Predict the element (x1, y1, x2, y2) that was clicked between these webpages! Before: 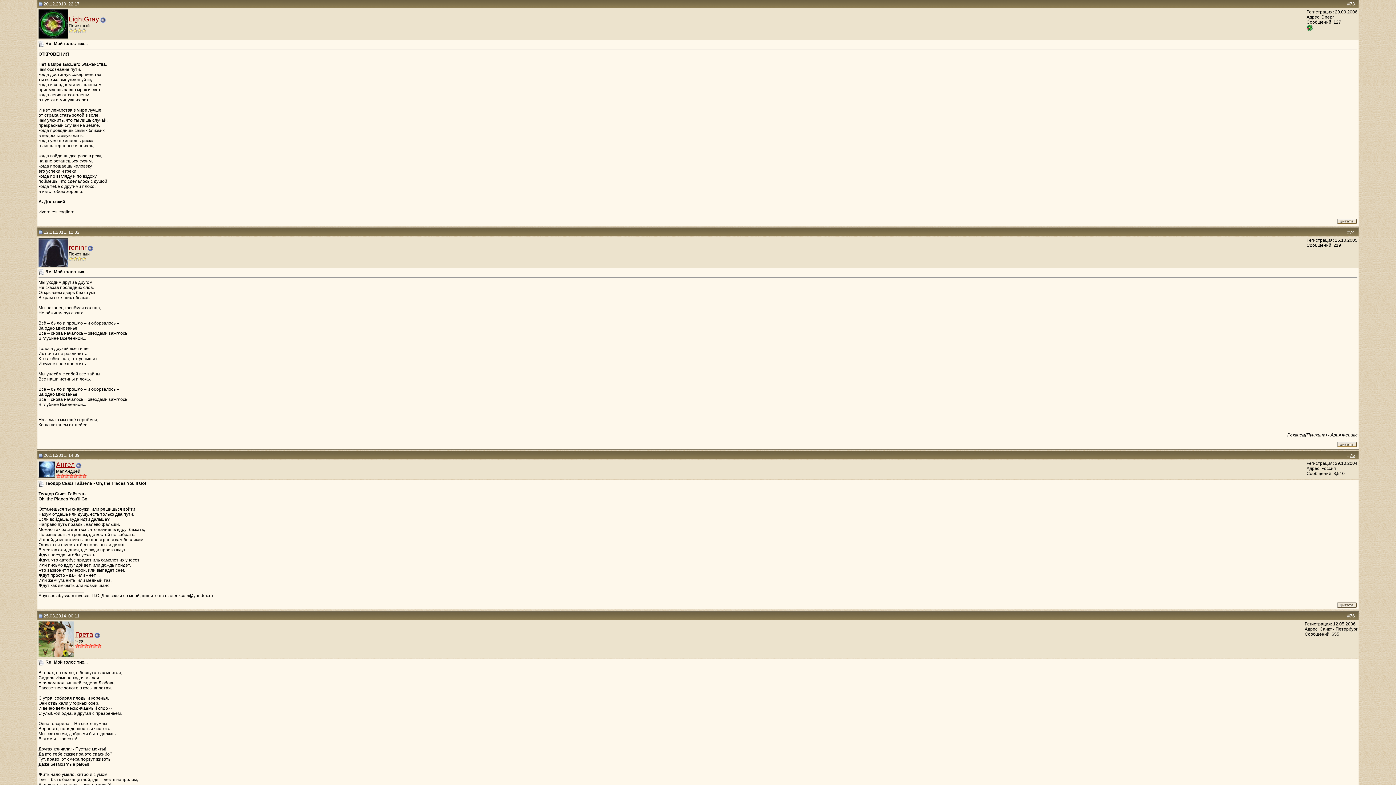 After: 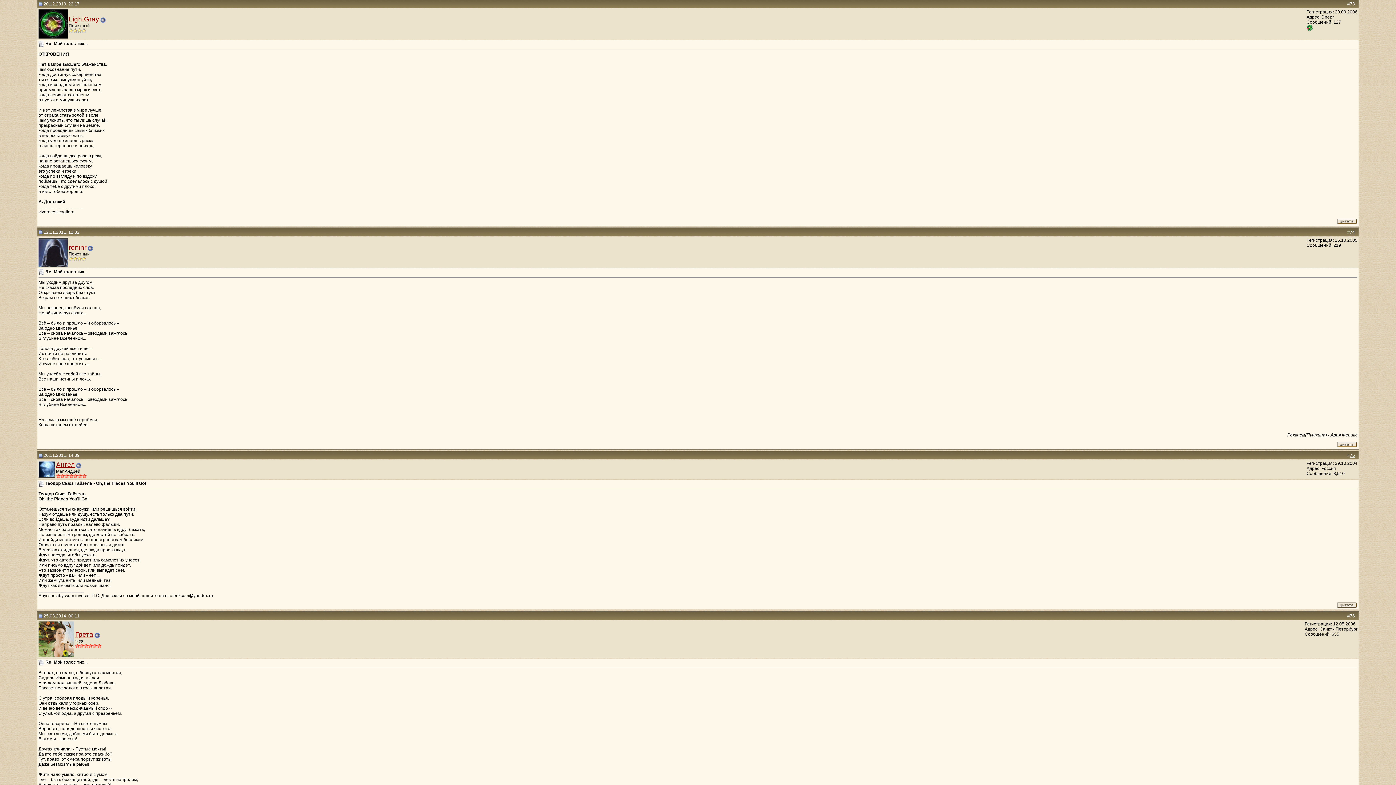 Action: bbox: (38, 229, 42, 234)